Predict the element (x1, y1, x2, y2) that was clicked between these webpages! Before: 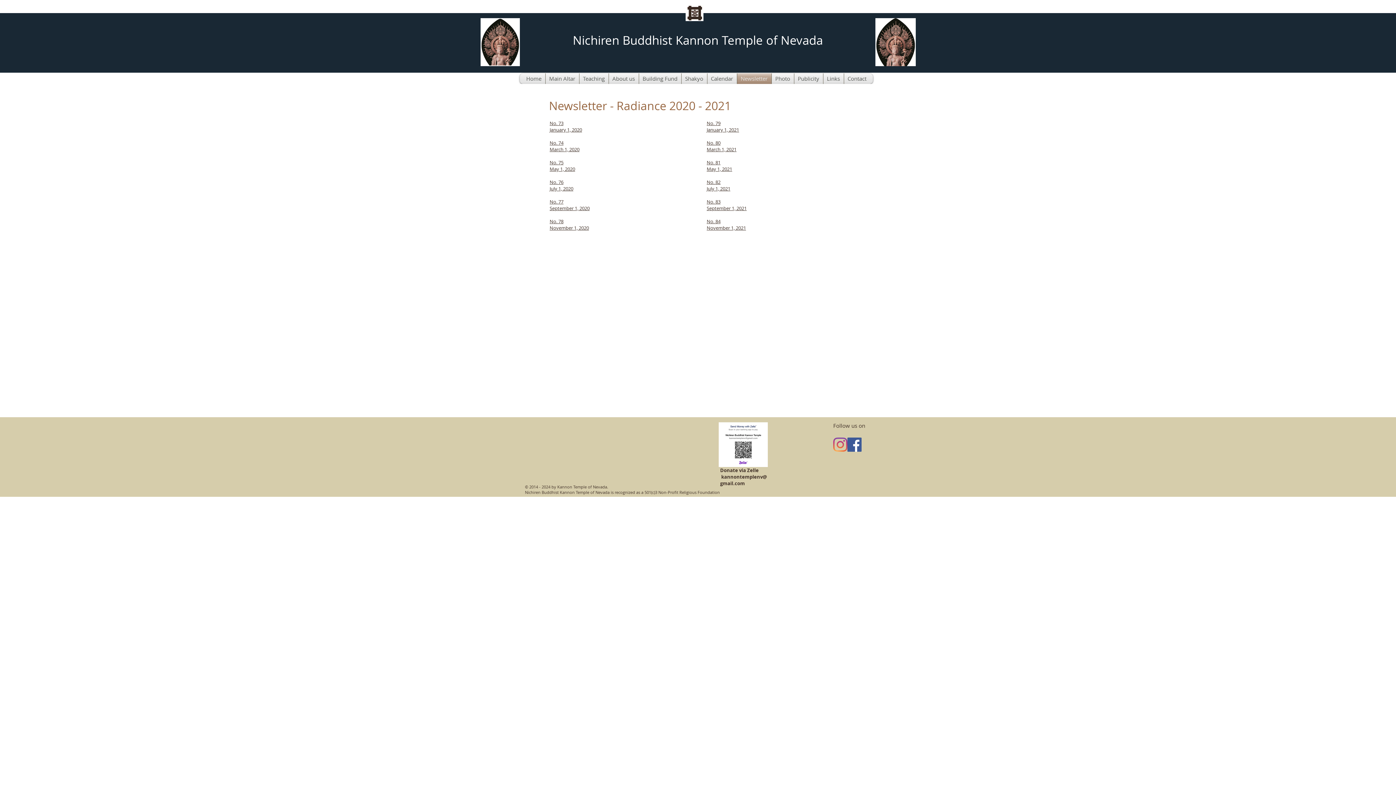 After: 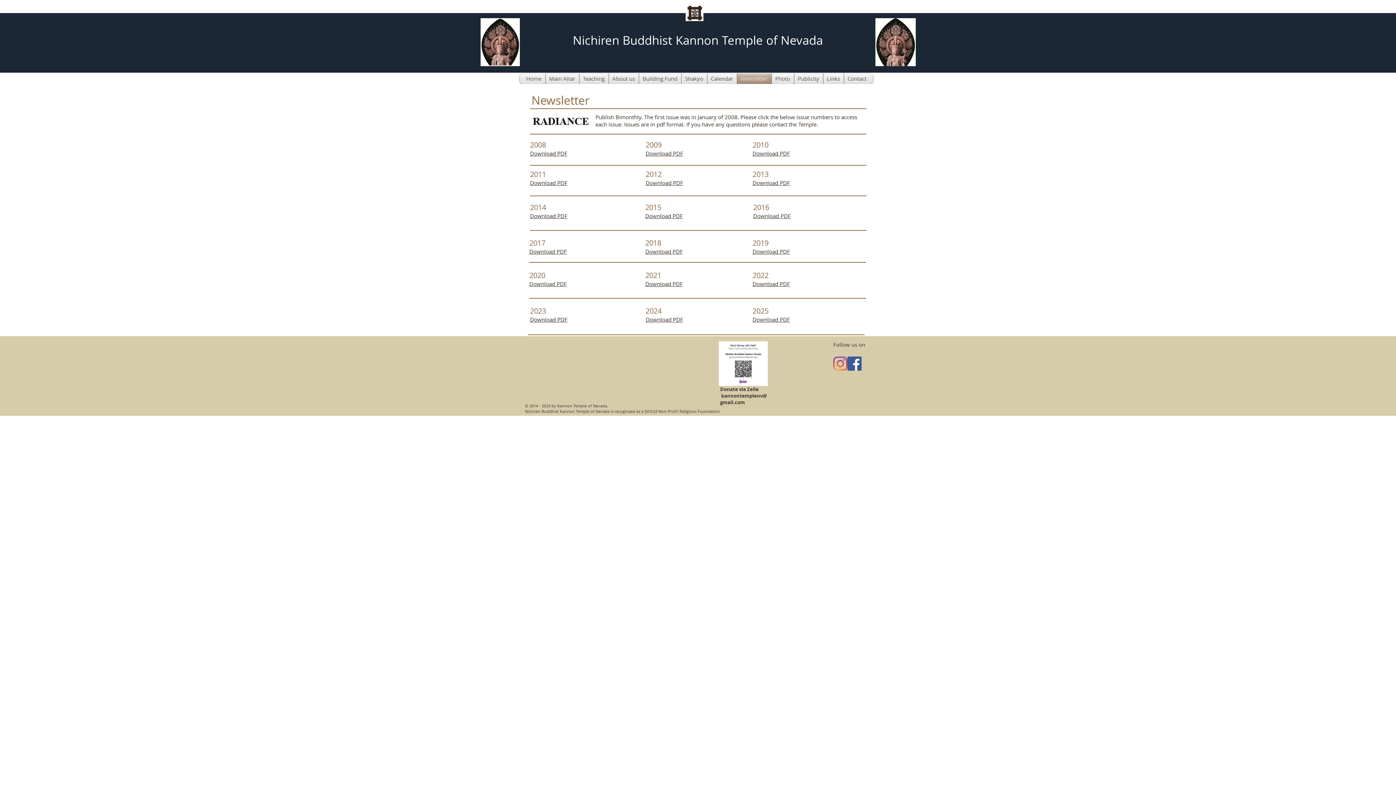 Action: label: Newsletter bbox: (737, 73, 771, 84)